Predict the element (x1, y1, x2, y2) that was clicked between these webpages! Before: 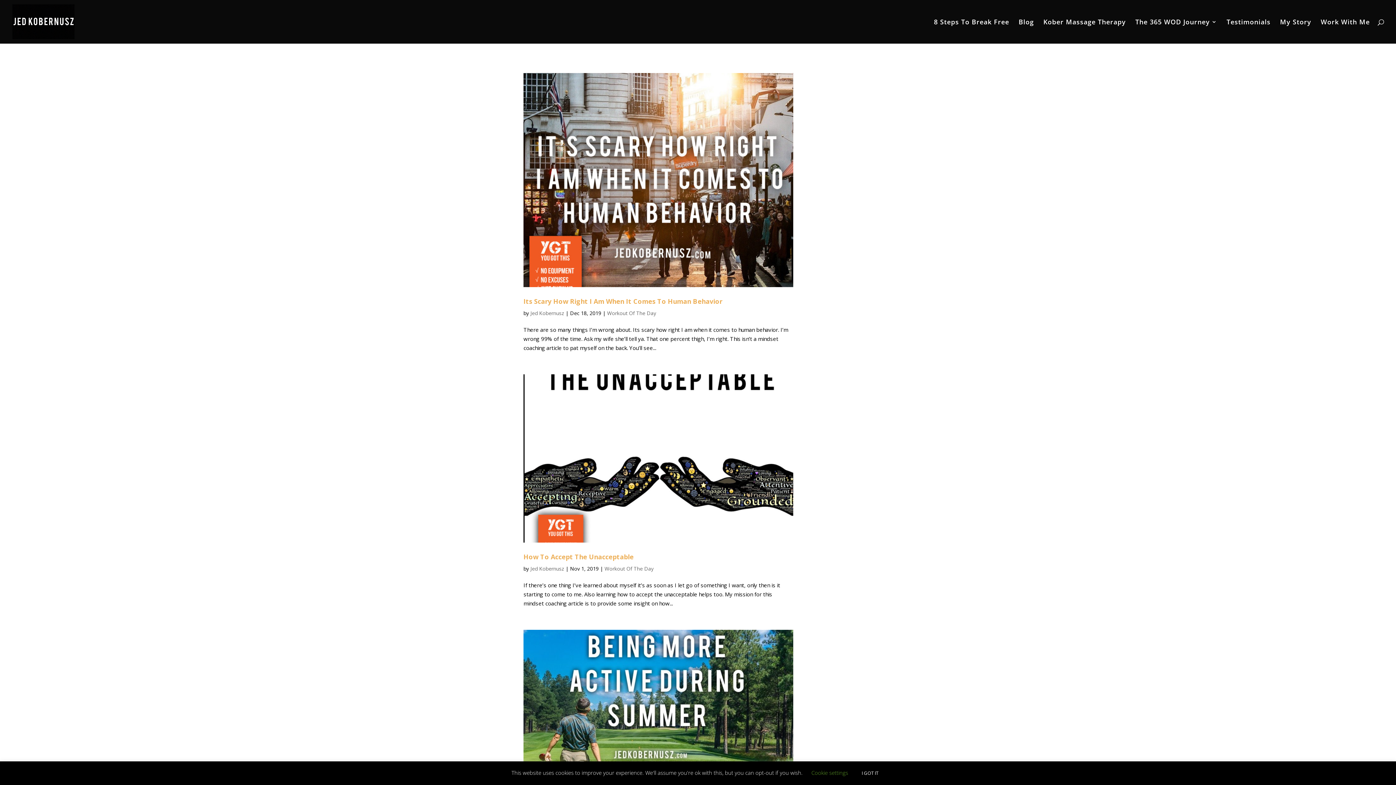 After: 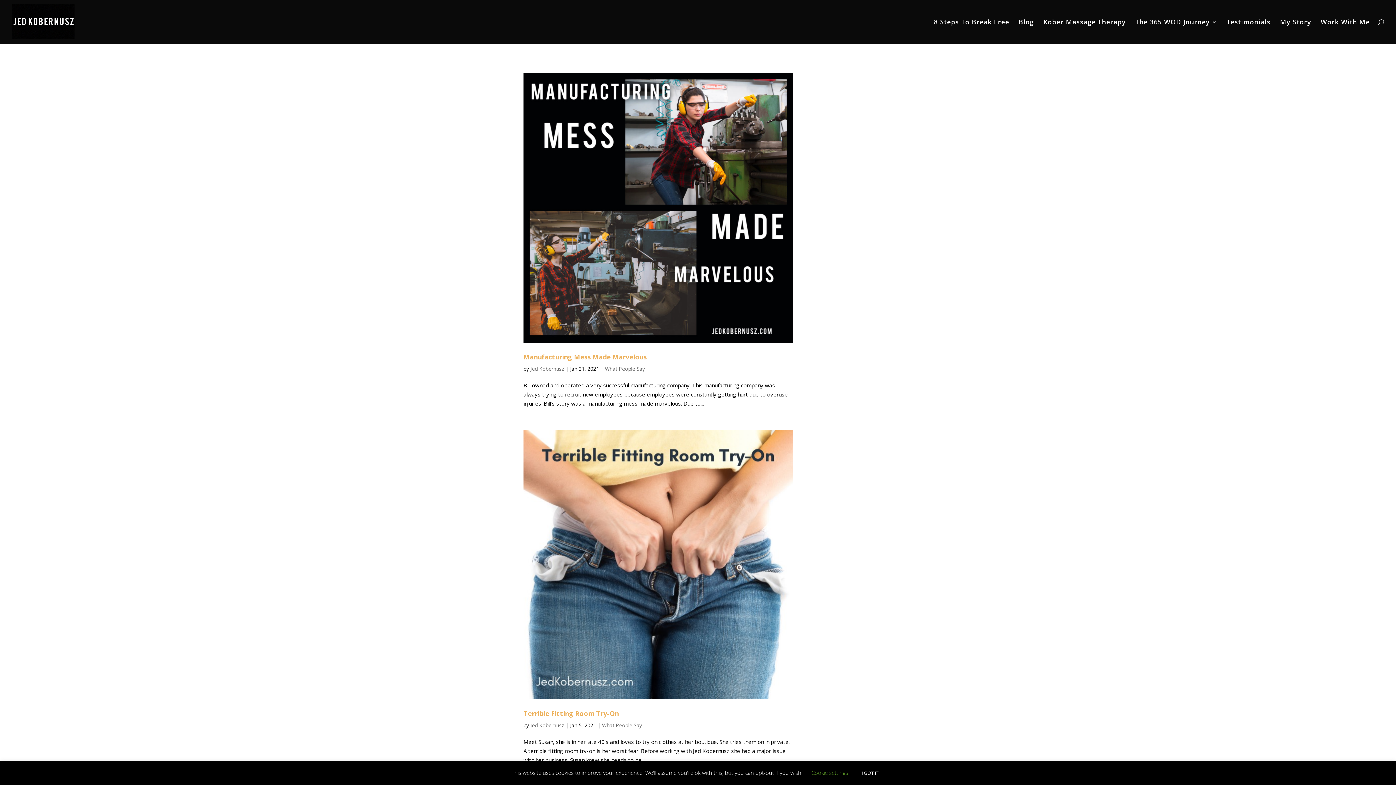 Action: label: Jed Kobernusz bbox: (530, 565, 564, 572)